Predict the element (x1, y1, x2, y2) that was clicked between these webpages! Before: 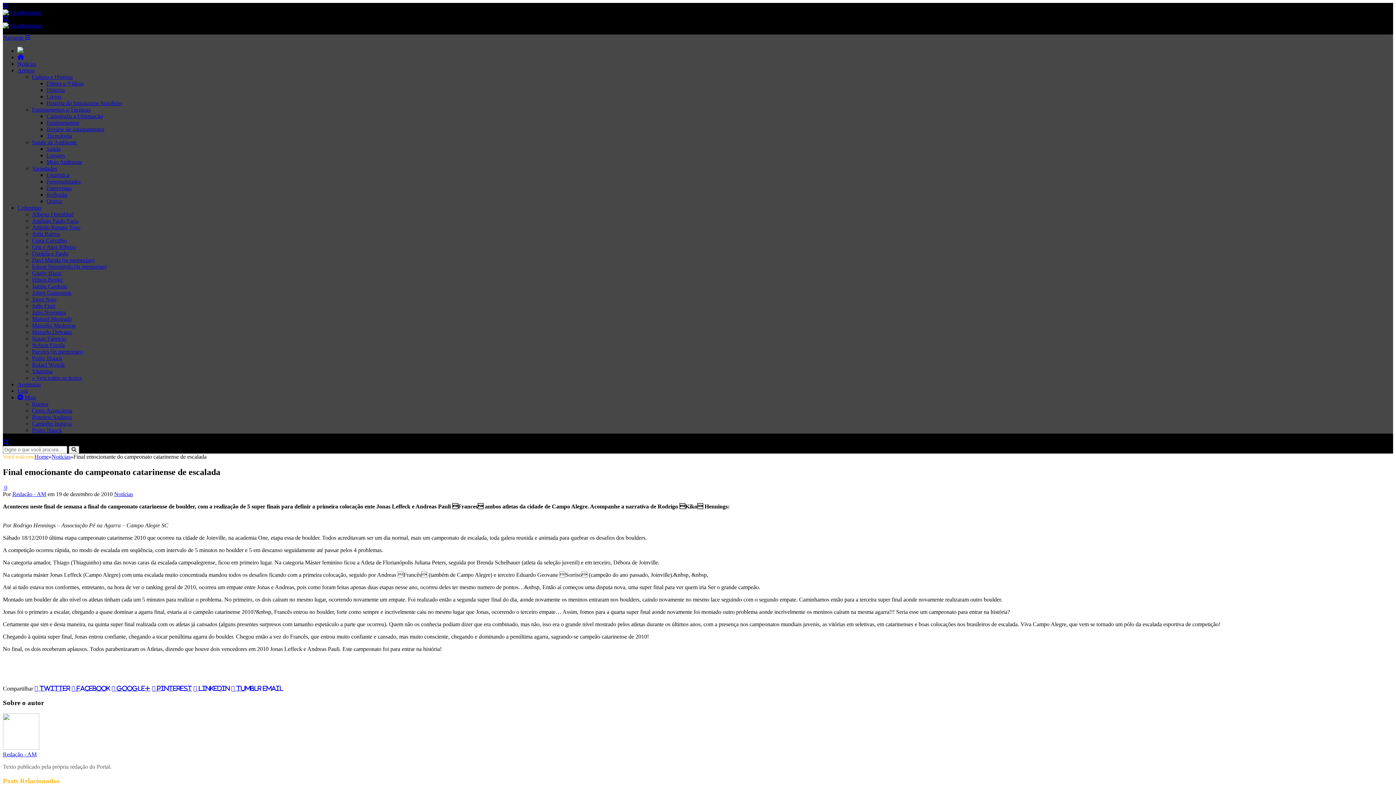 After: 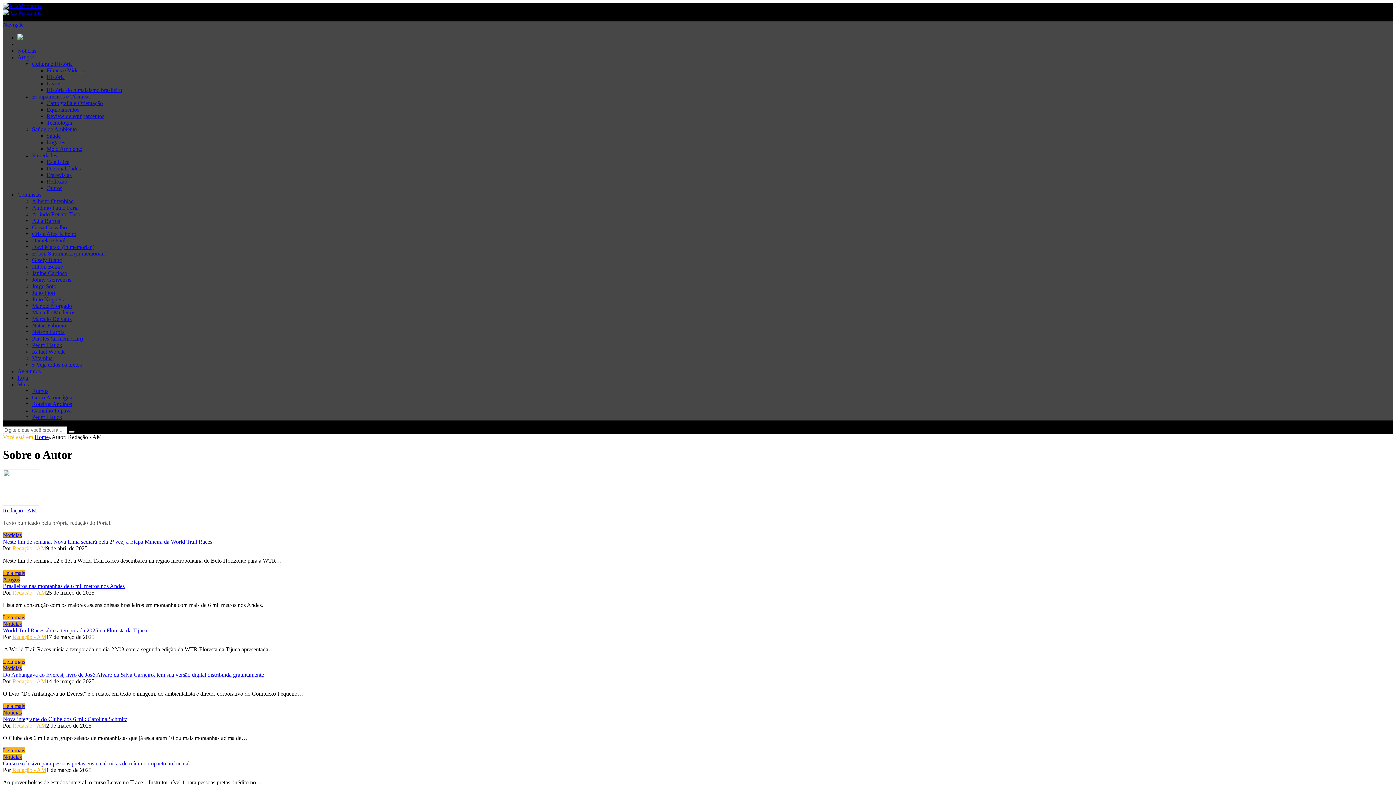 Action: label: Redação - AM bbox: (2, 751, 36, 757)